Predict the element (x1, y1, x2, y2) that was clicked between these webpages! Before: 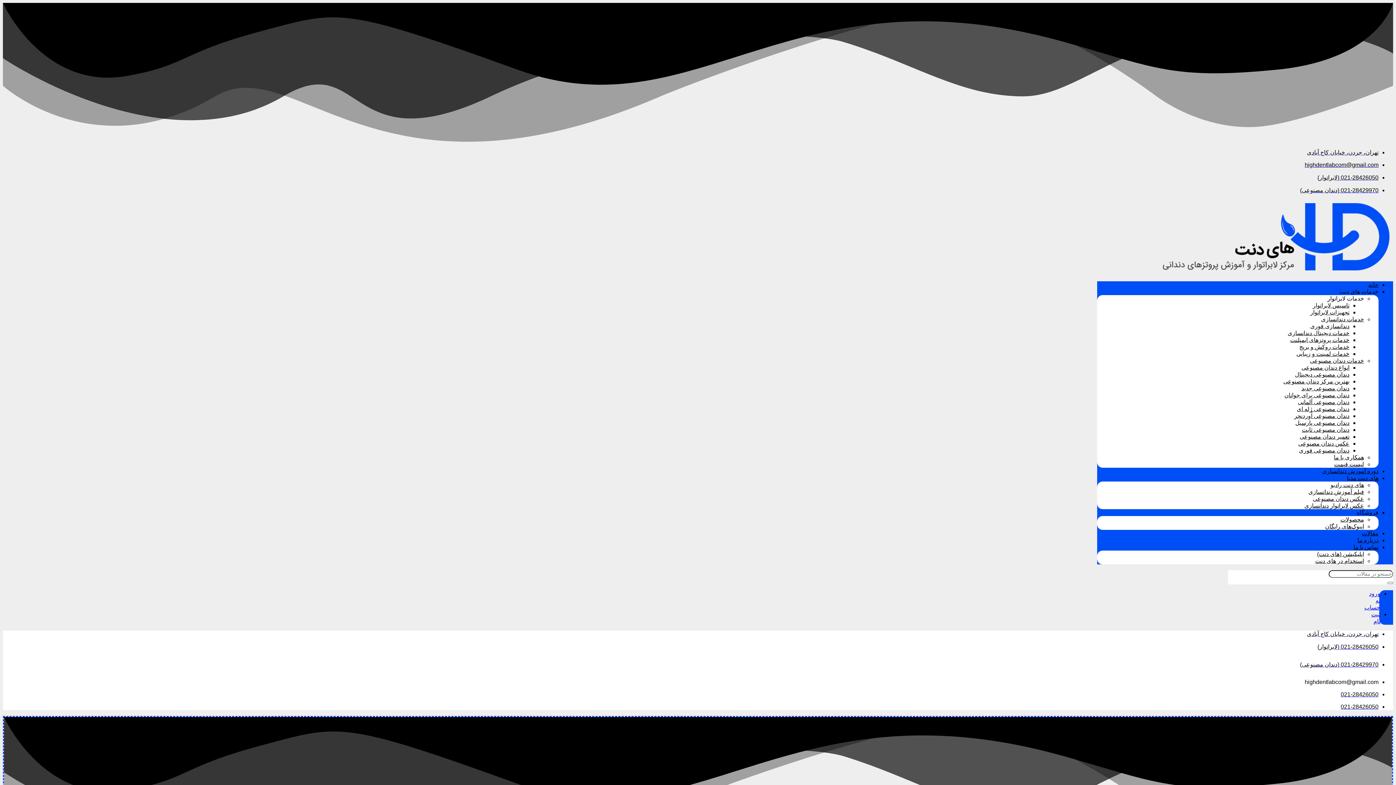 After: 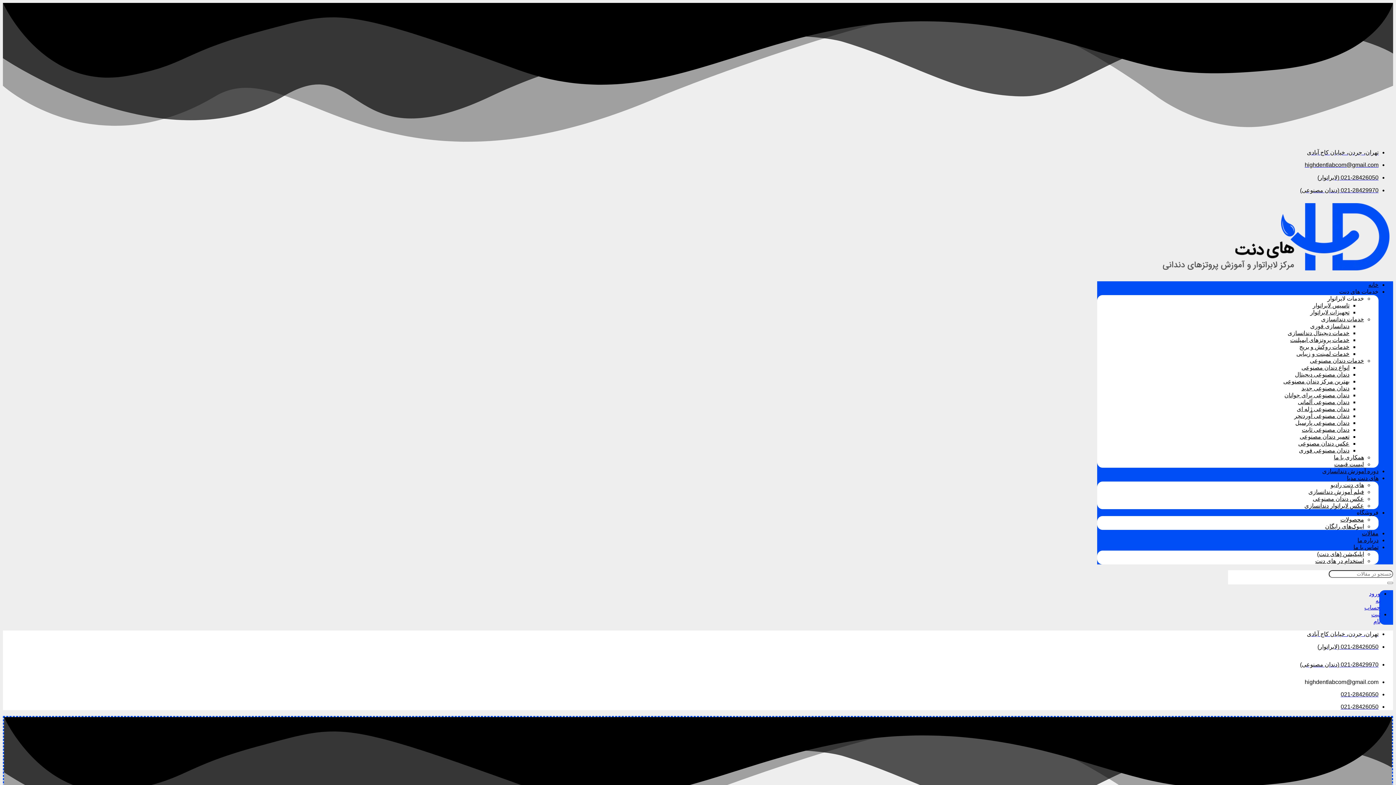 Action: label: های دنت مدیا bbox: (1347, 475, 1378, 481)